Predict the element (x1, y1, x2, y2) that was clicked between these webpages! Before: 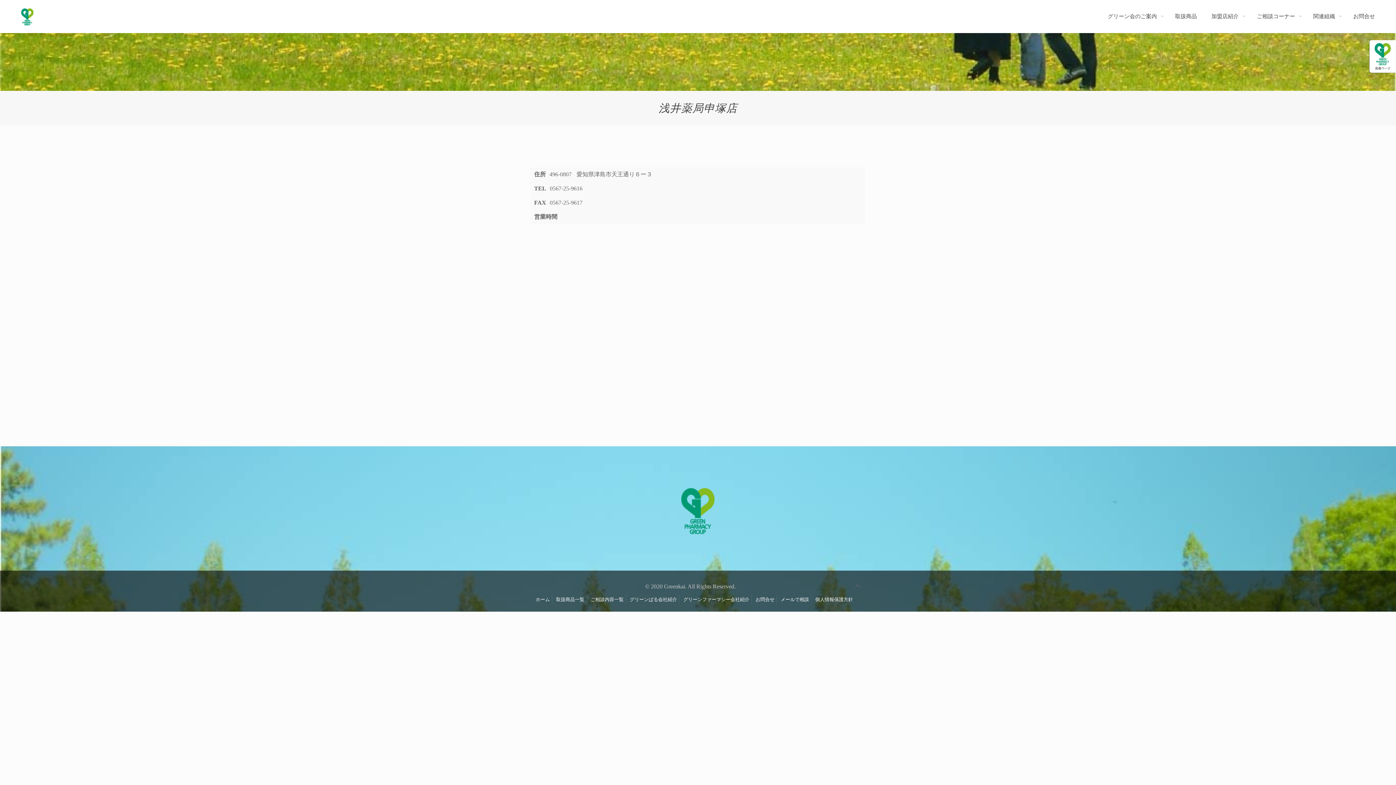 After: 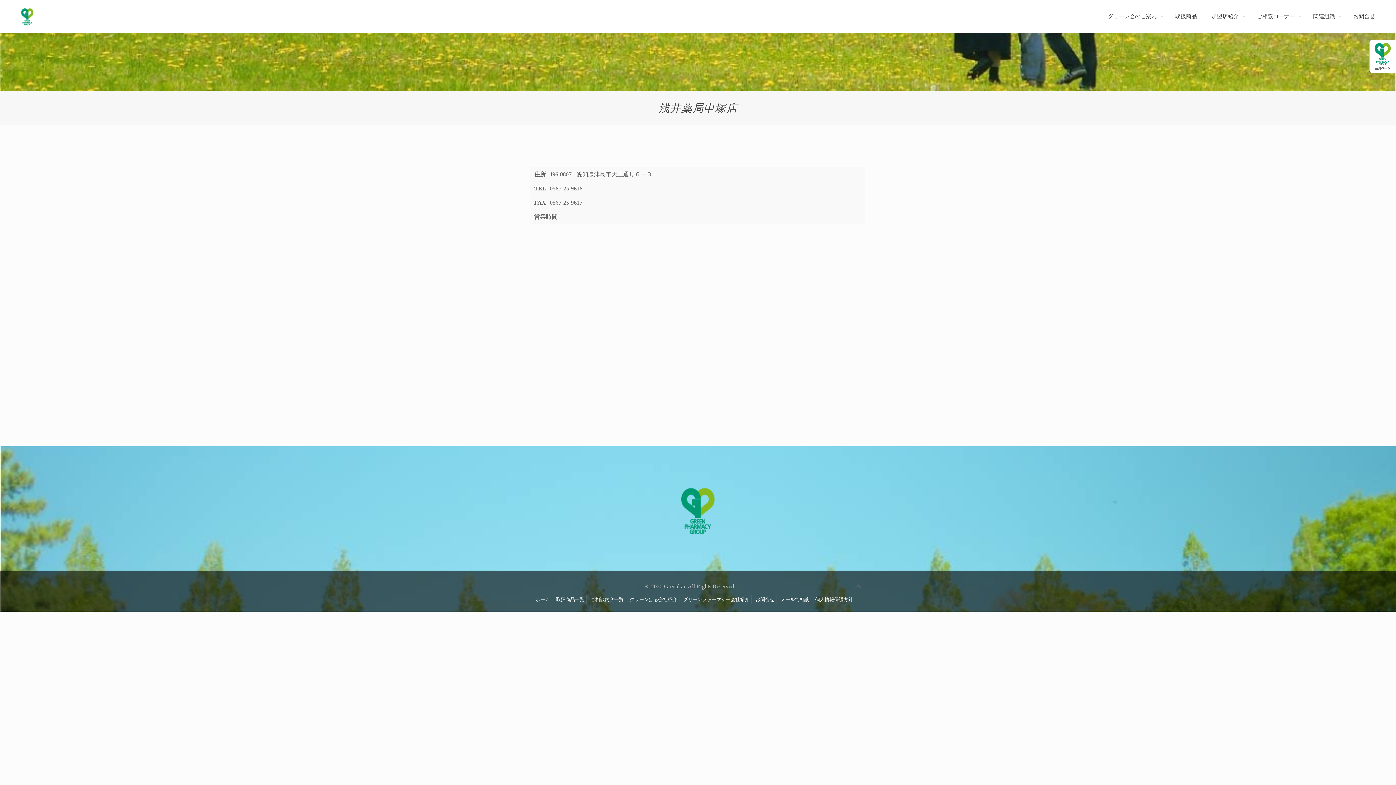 Action: bbox: (850, 578, 865, 594)